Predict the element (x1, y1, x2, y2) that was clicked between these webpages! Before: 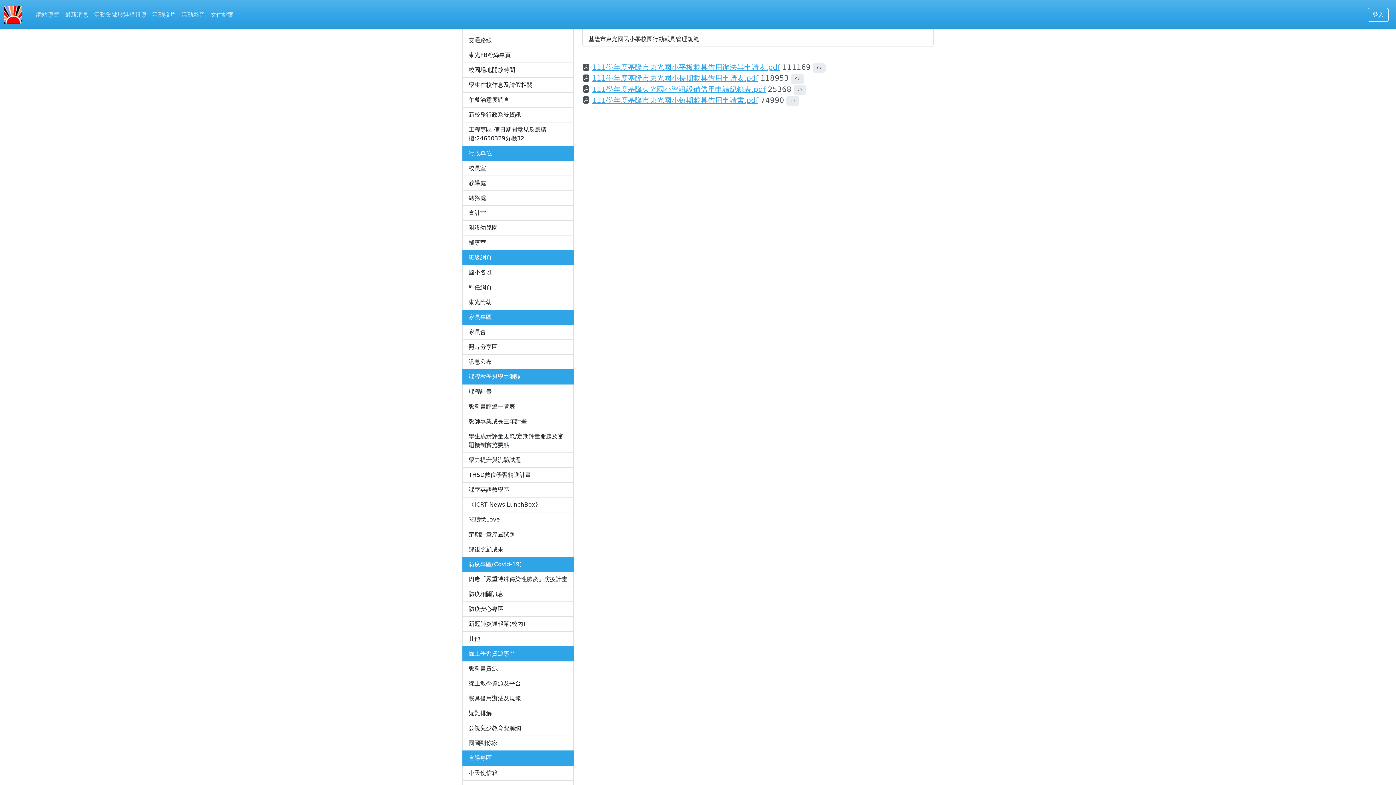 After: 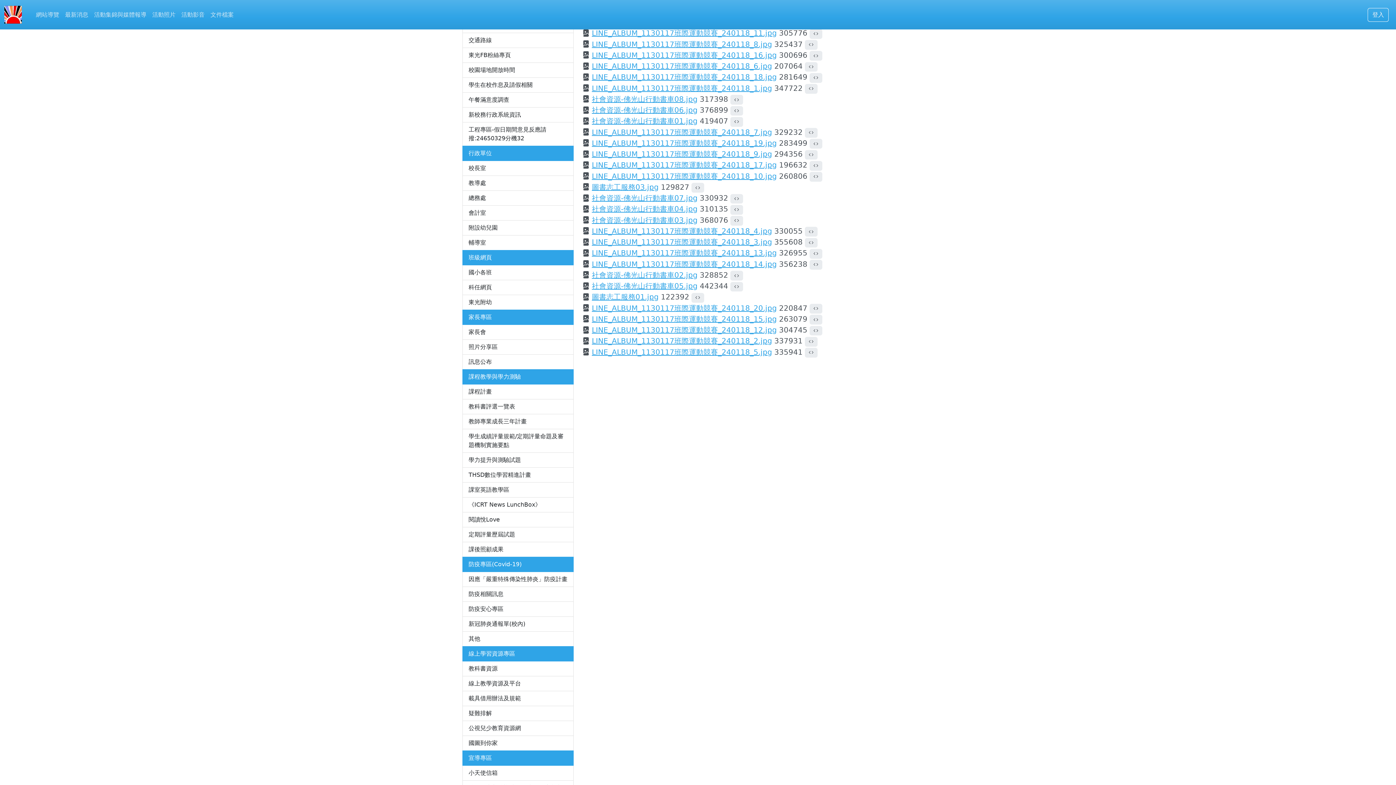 Action: label: 照片分享區 bbox: (462, 340, 573, 354)